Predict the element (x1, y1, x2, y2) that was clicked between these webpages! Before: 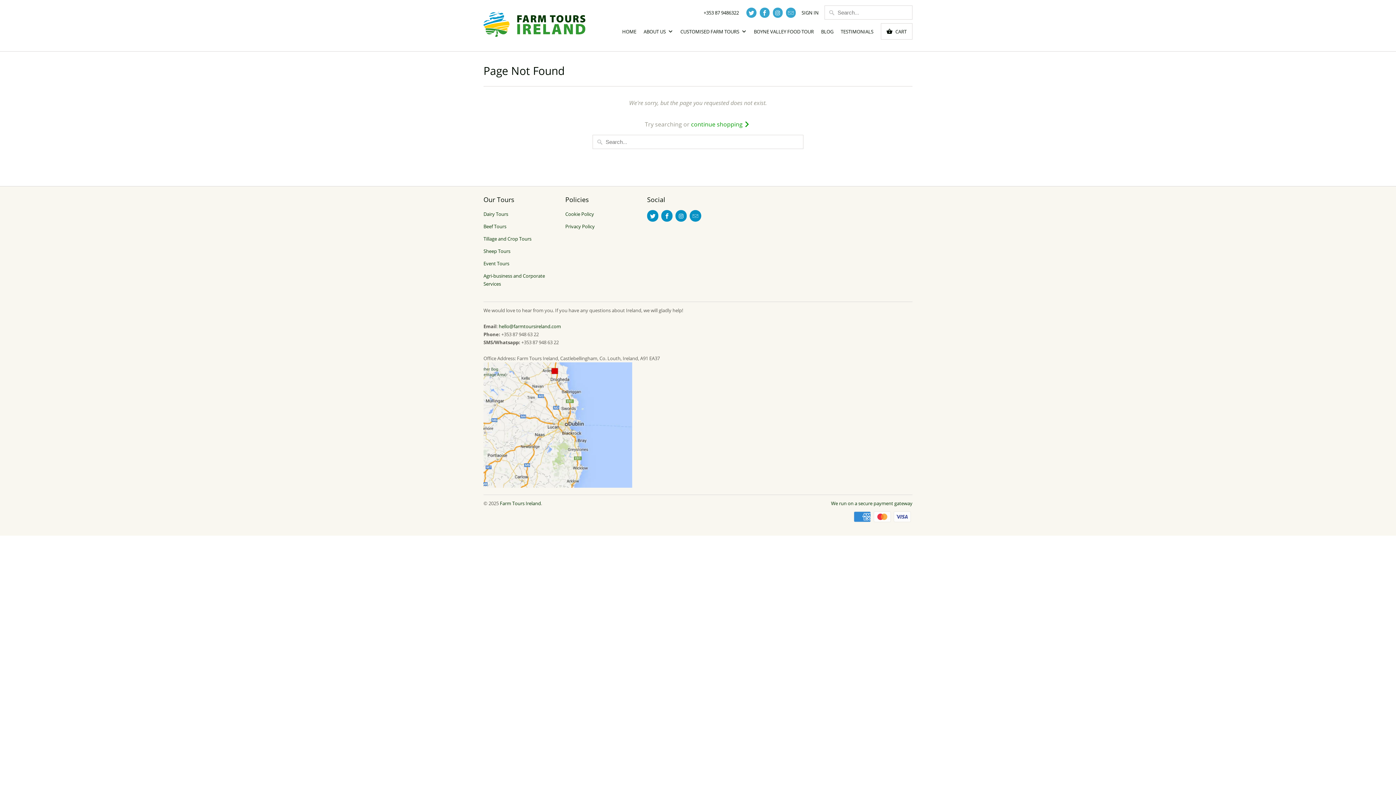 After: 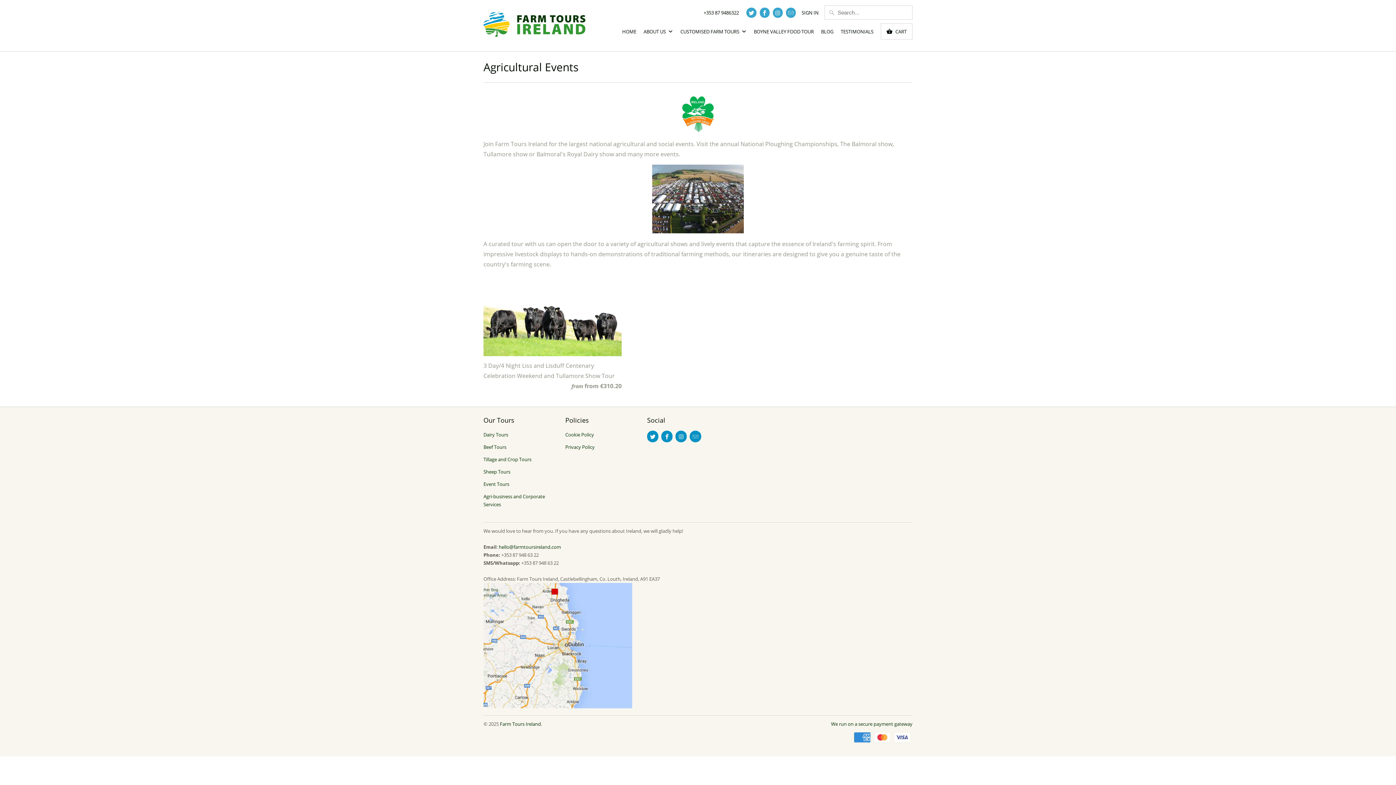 Action: bbox: (483, 260, 509, 266) label: Event Tours